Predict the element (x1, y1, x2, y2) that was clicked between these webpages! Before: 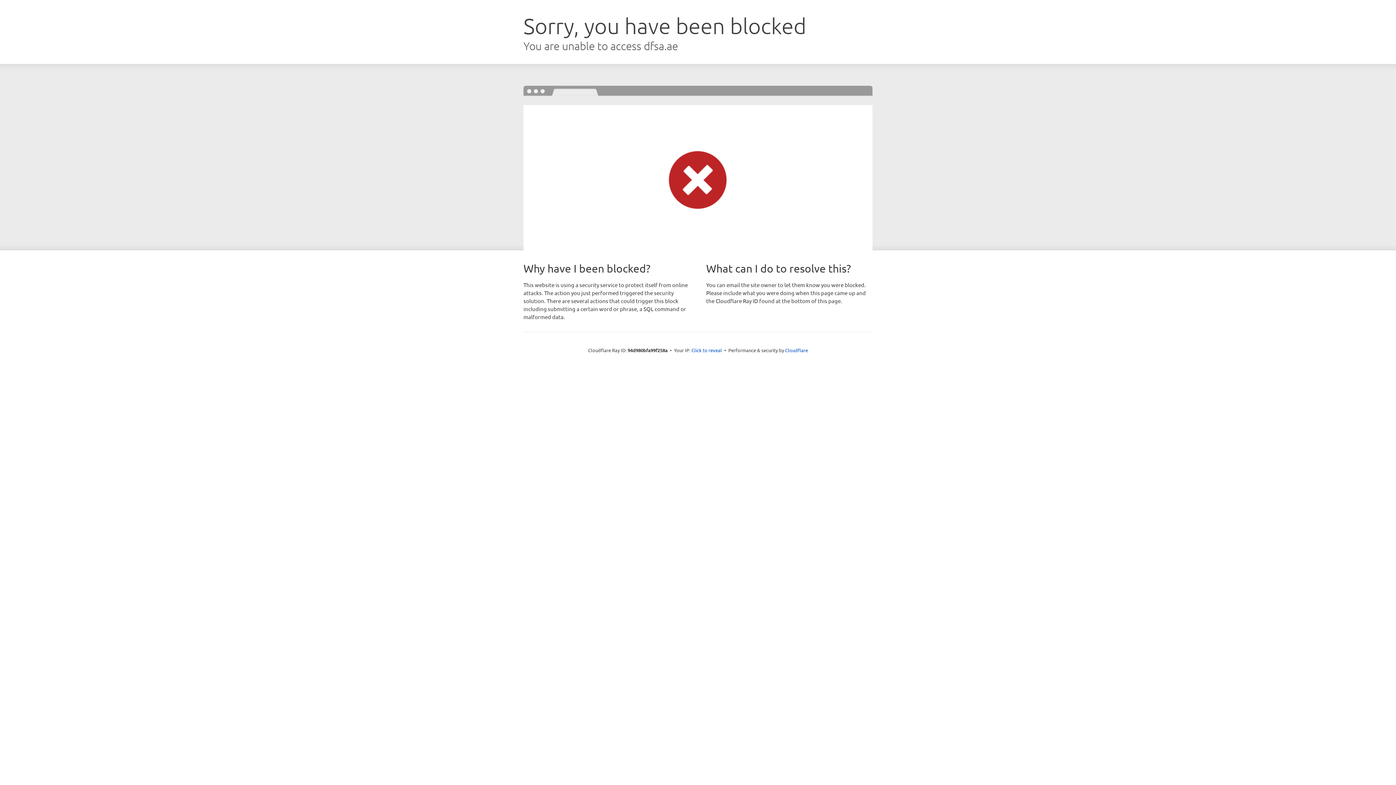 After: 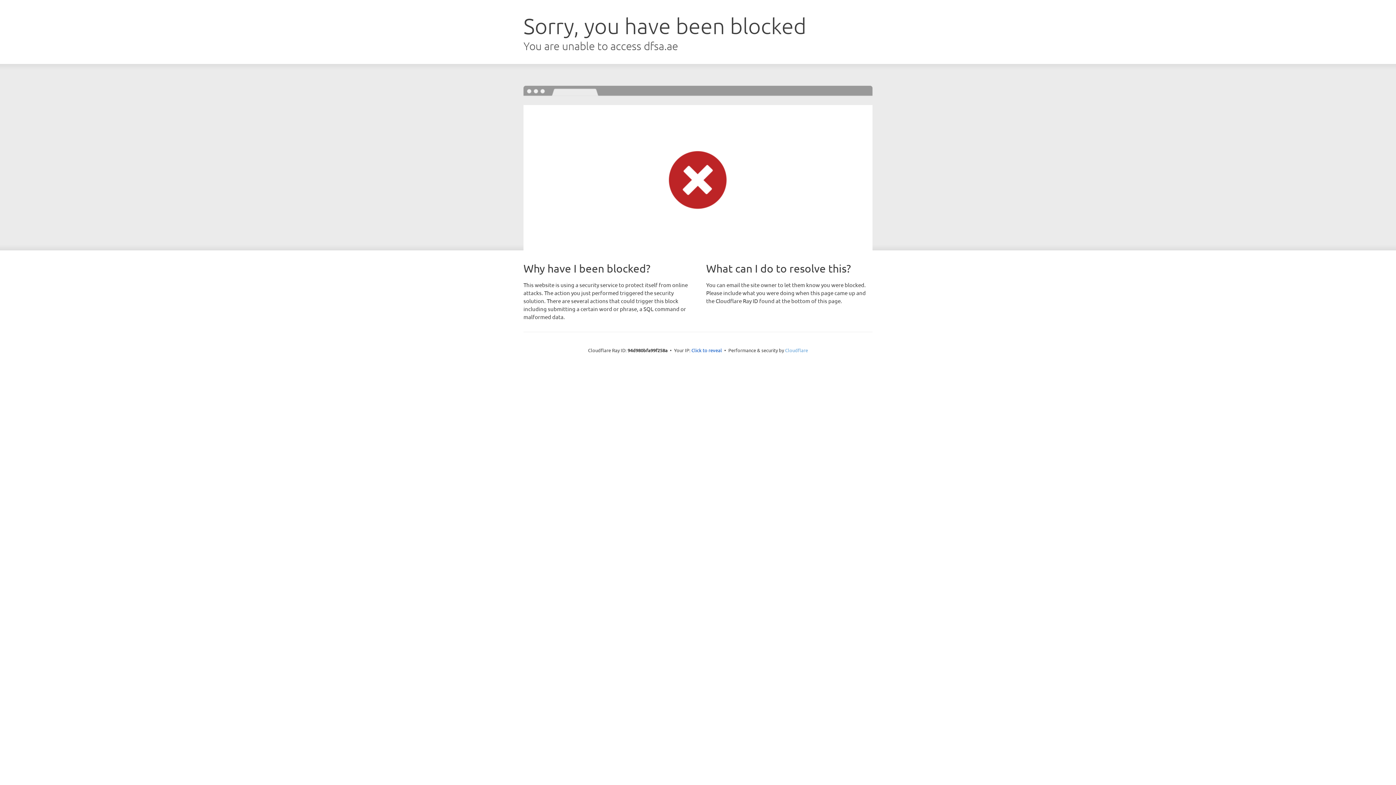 Action: label: Cloudflare bbox: (785, 347, 808, 353)